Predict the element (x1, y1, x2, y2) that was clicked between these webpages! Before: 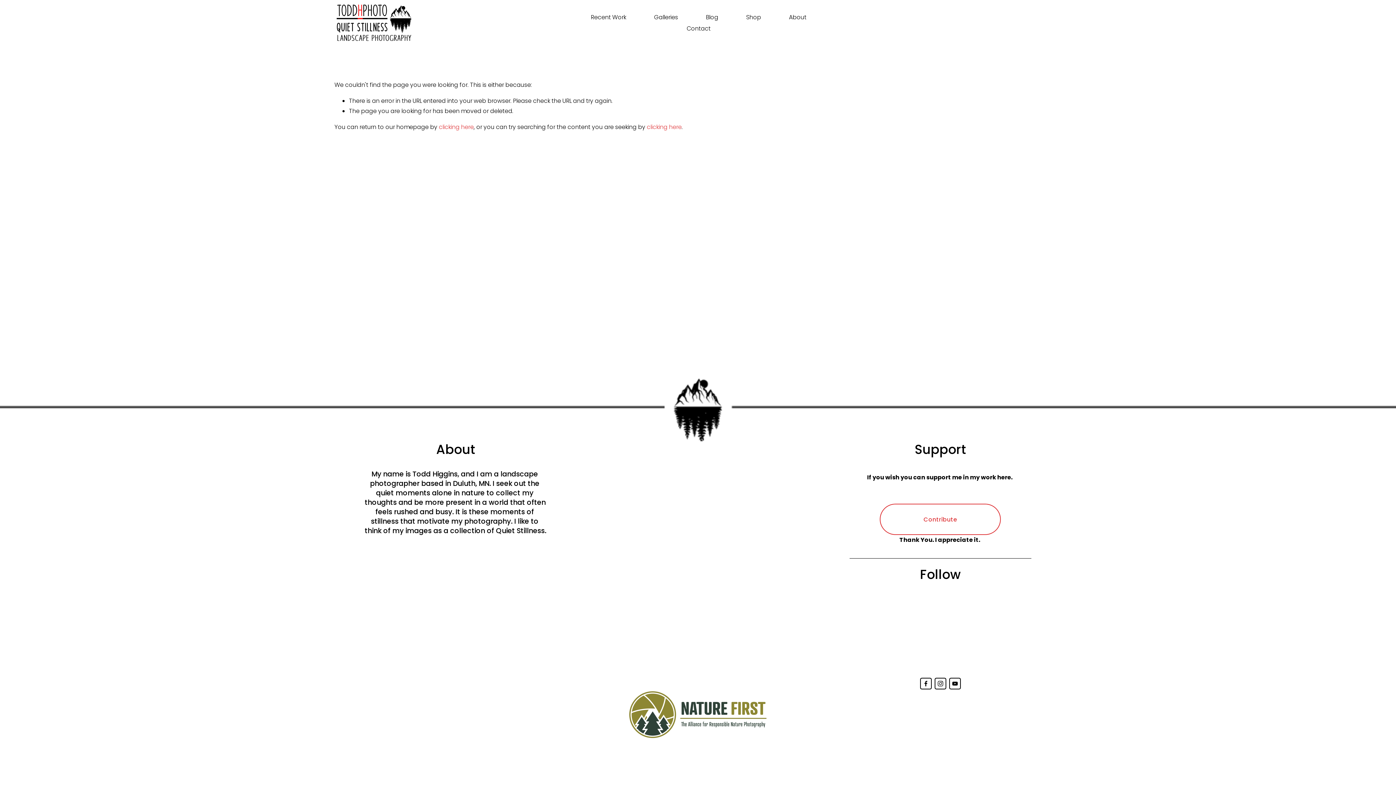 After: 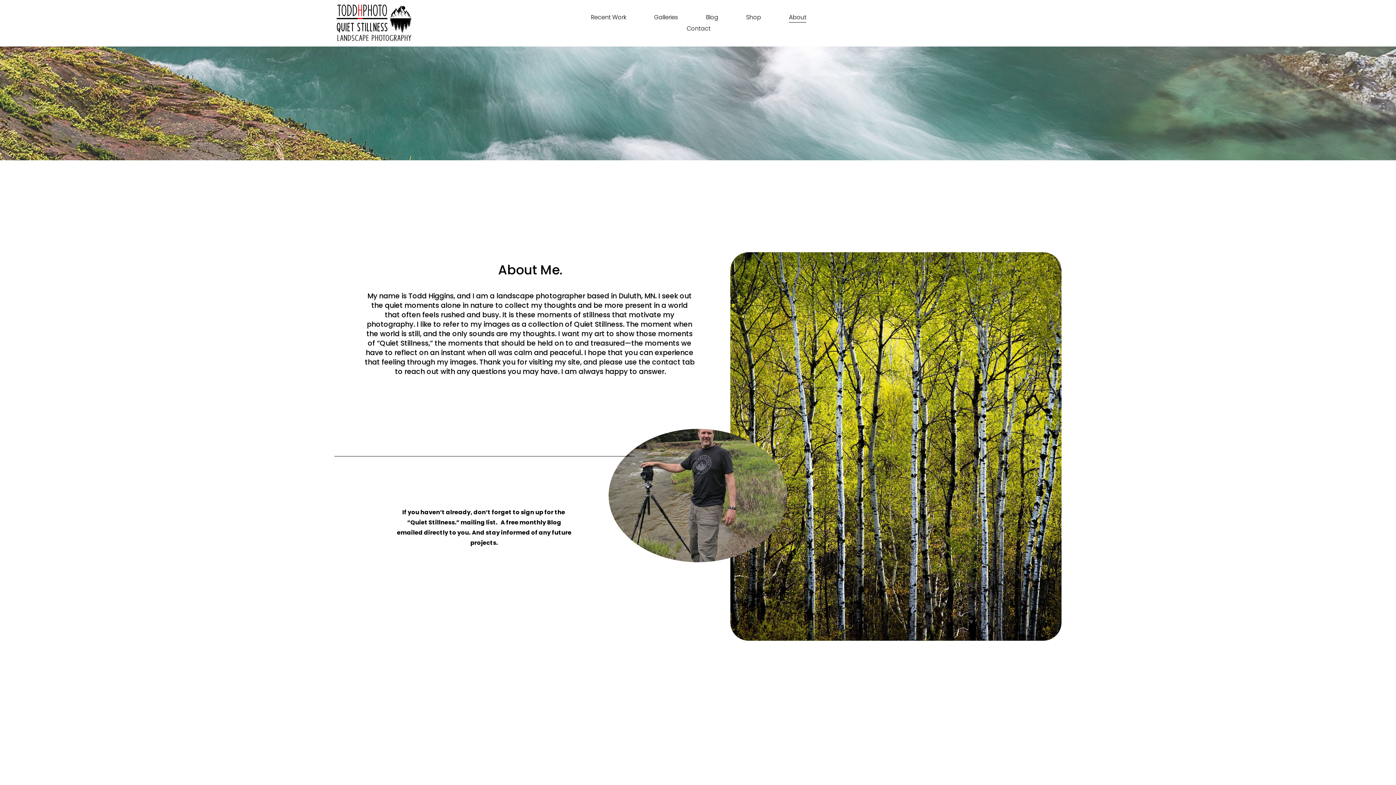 Action: bbox: (789, 11, 806, 23) label: About